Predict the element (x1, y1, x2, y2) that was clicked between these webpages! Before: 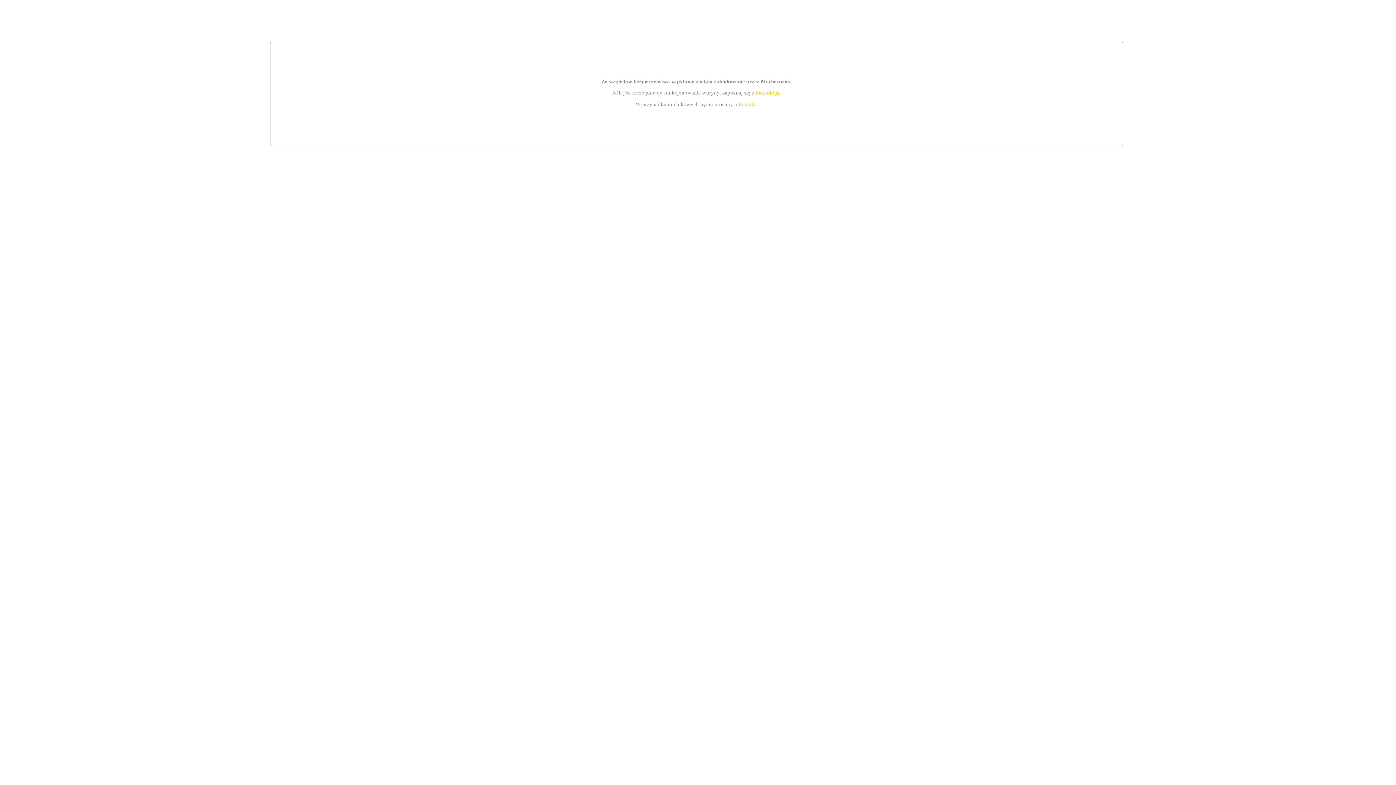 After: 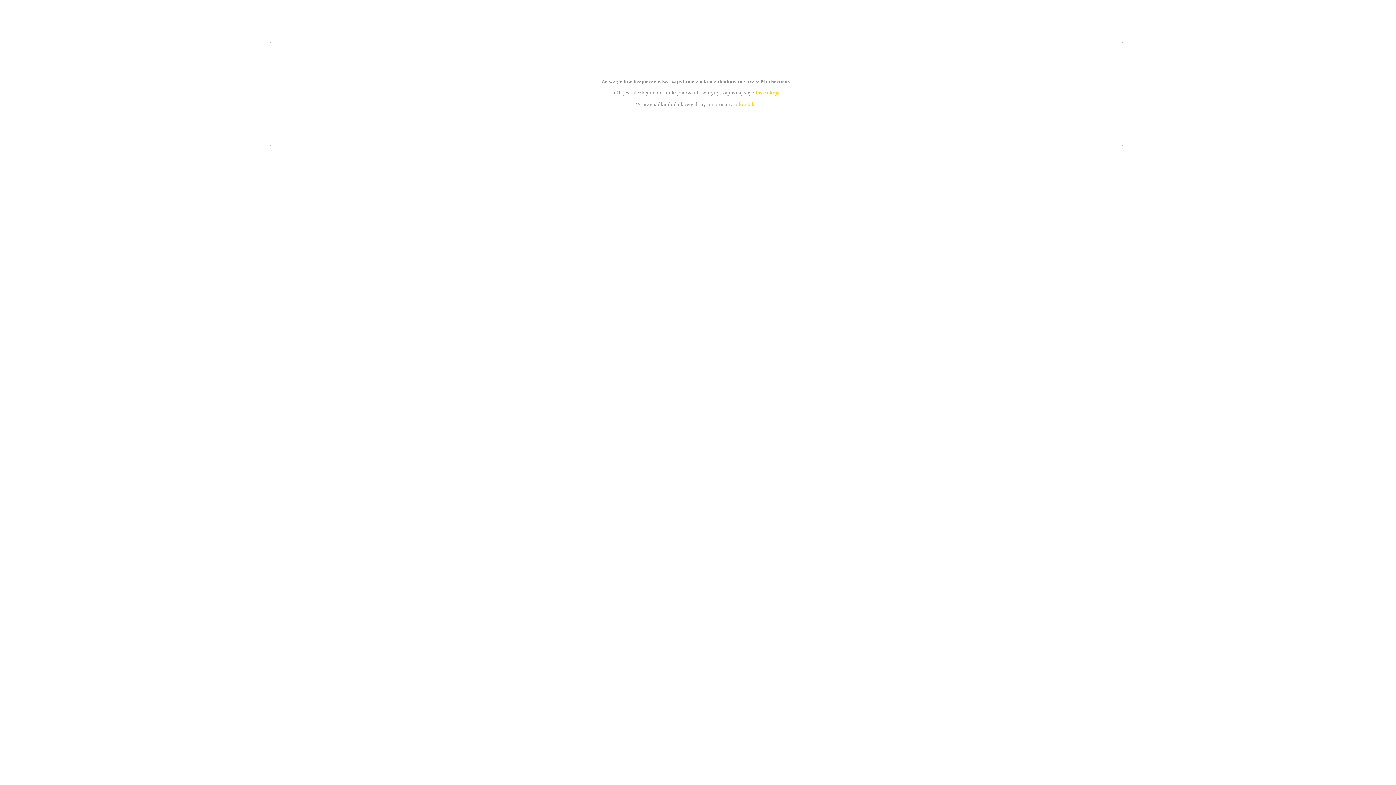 Action: bbox: (755, 89, 779, 95) label: instrukcją